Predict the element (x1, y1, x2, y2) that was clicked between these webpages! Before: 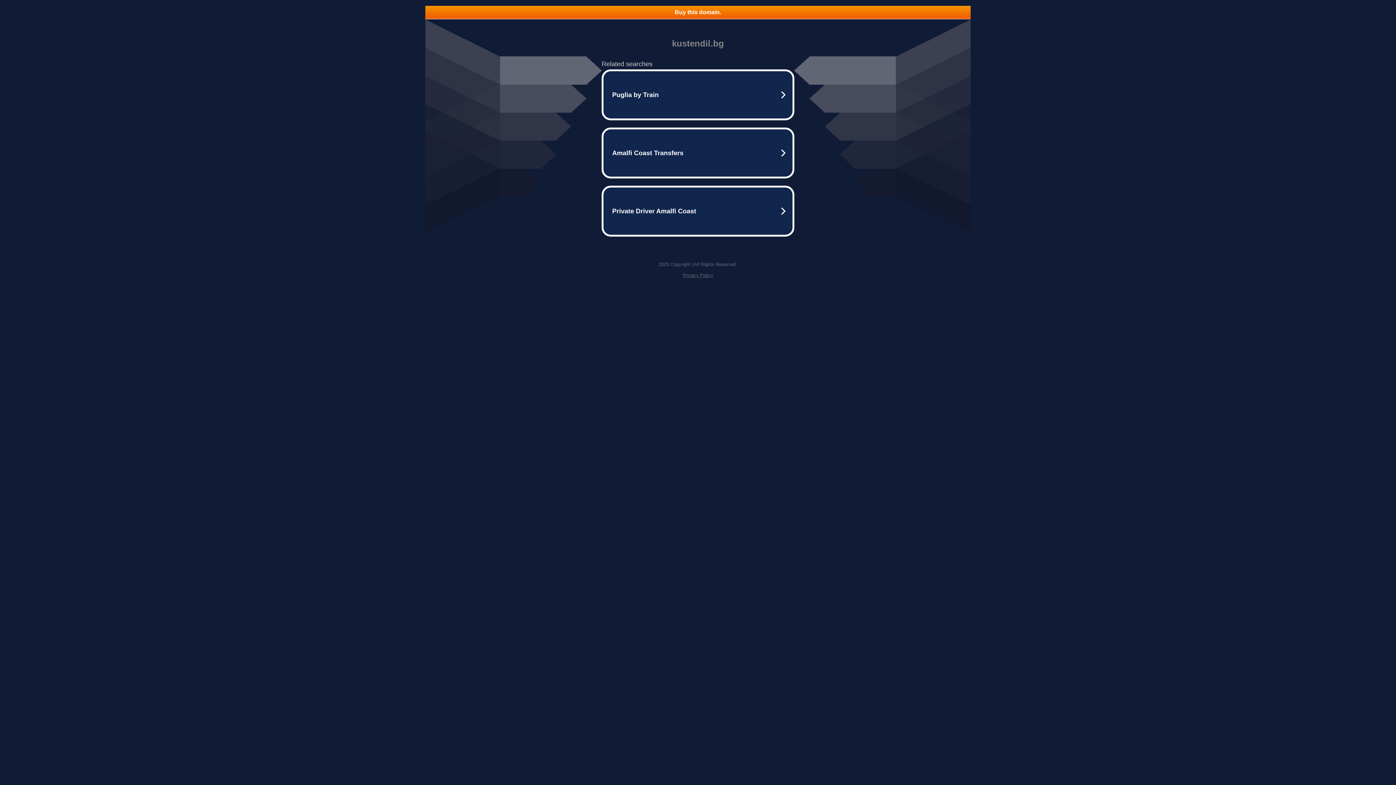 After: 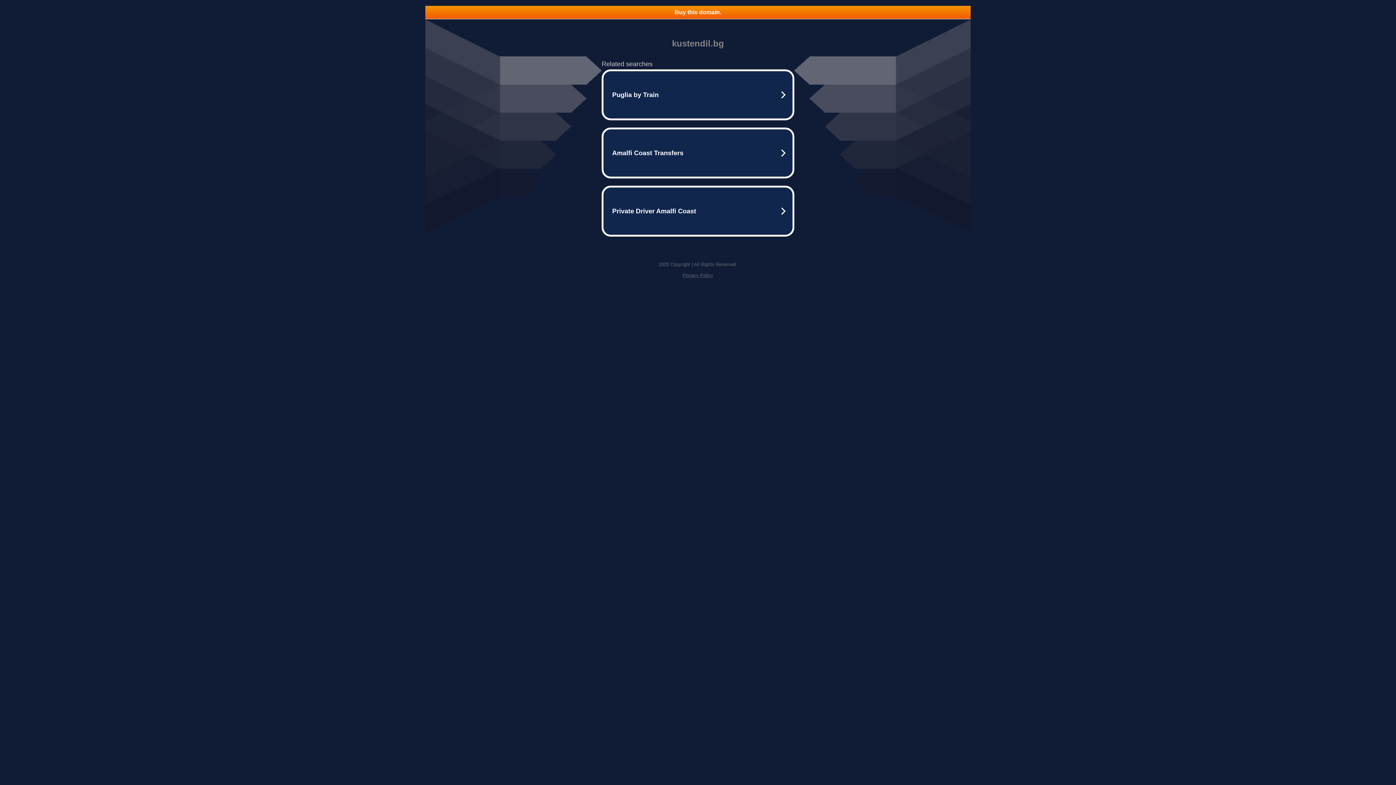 Action: bbox: (425, 5, 970, 18) label: Buy this domain.